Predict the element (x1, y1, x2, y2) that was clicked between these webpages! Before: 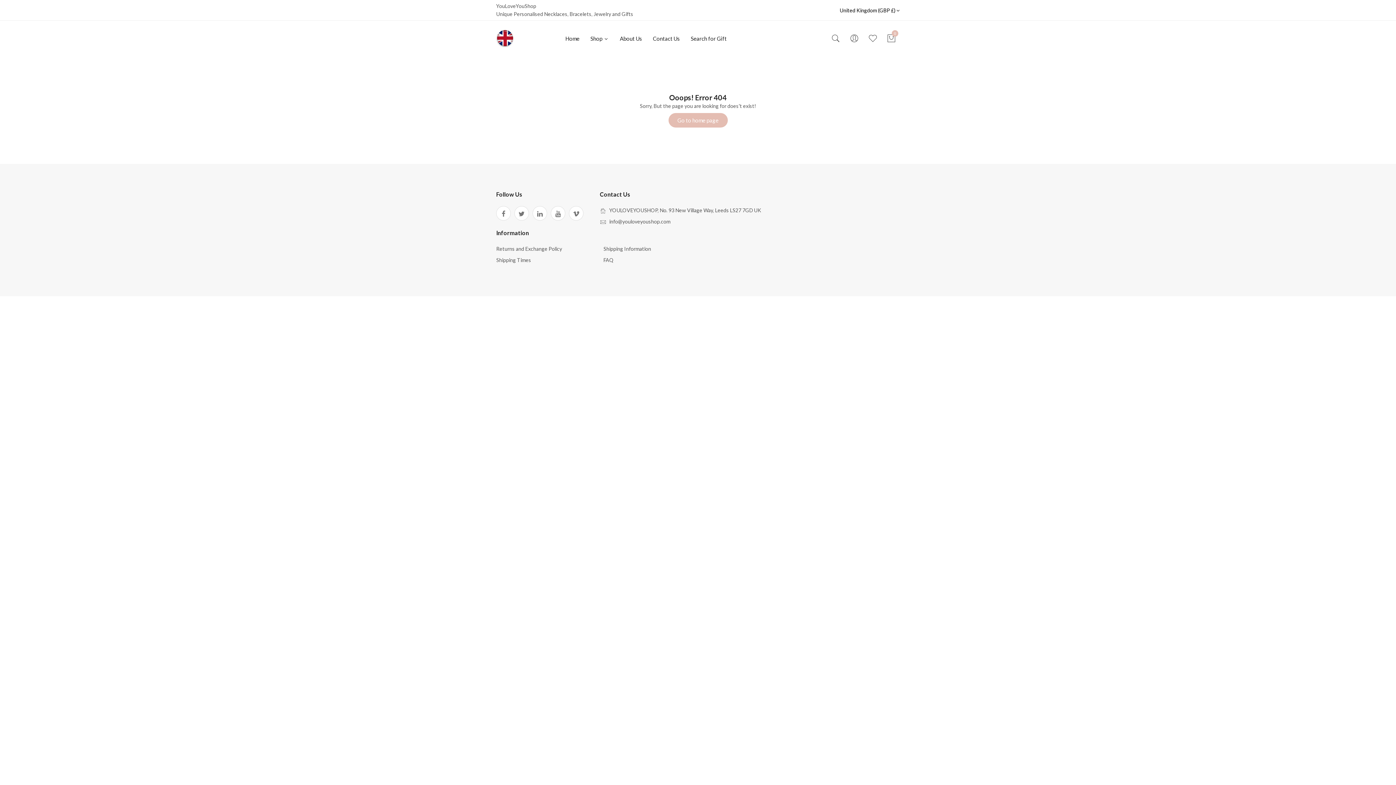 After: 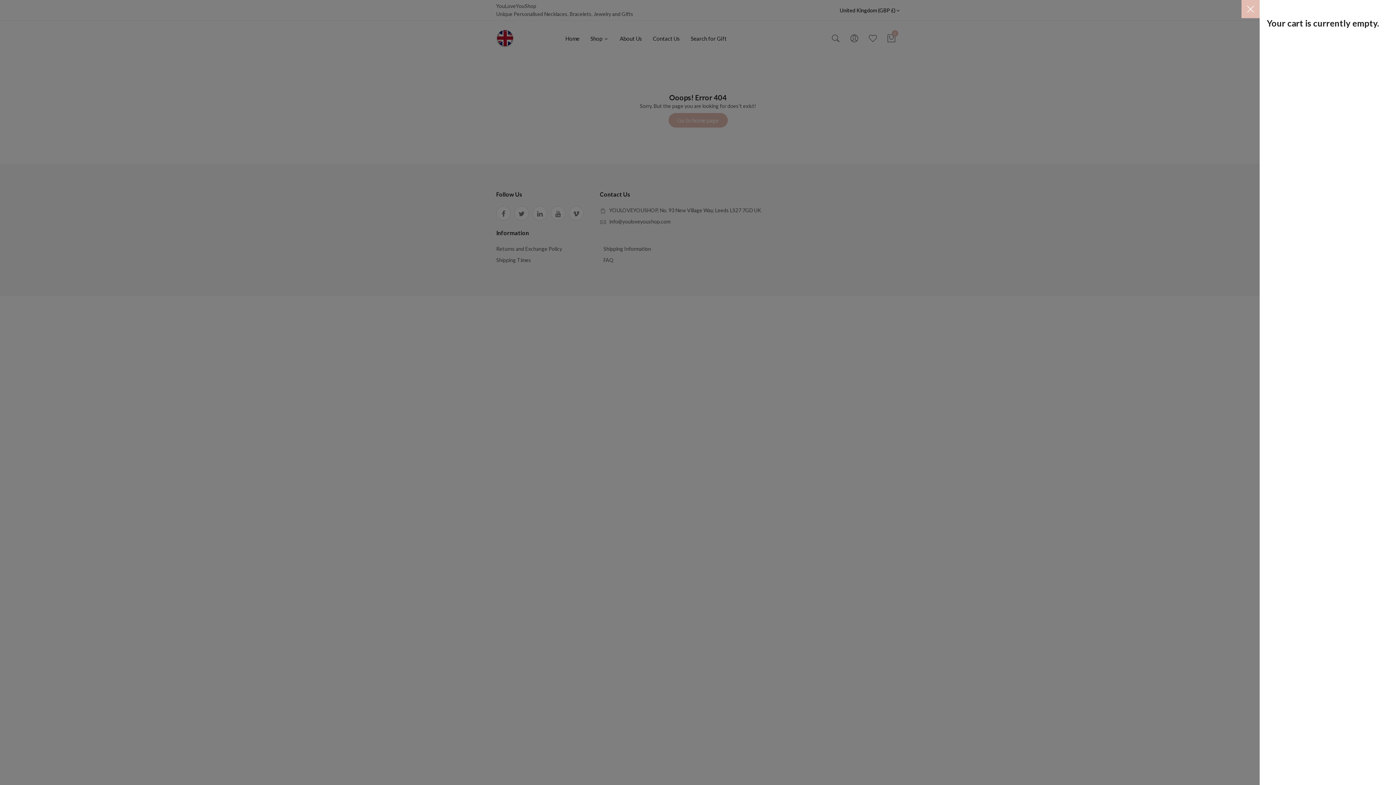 Action: label: 0 bbox: (886, 33, 896, 44)